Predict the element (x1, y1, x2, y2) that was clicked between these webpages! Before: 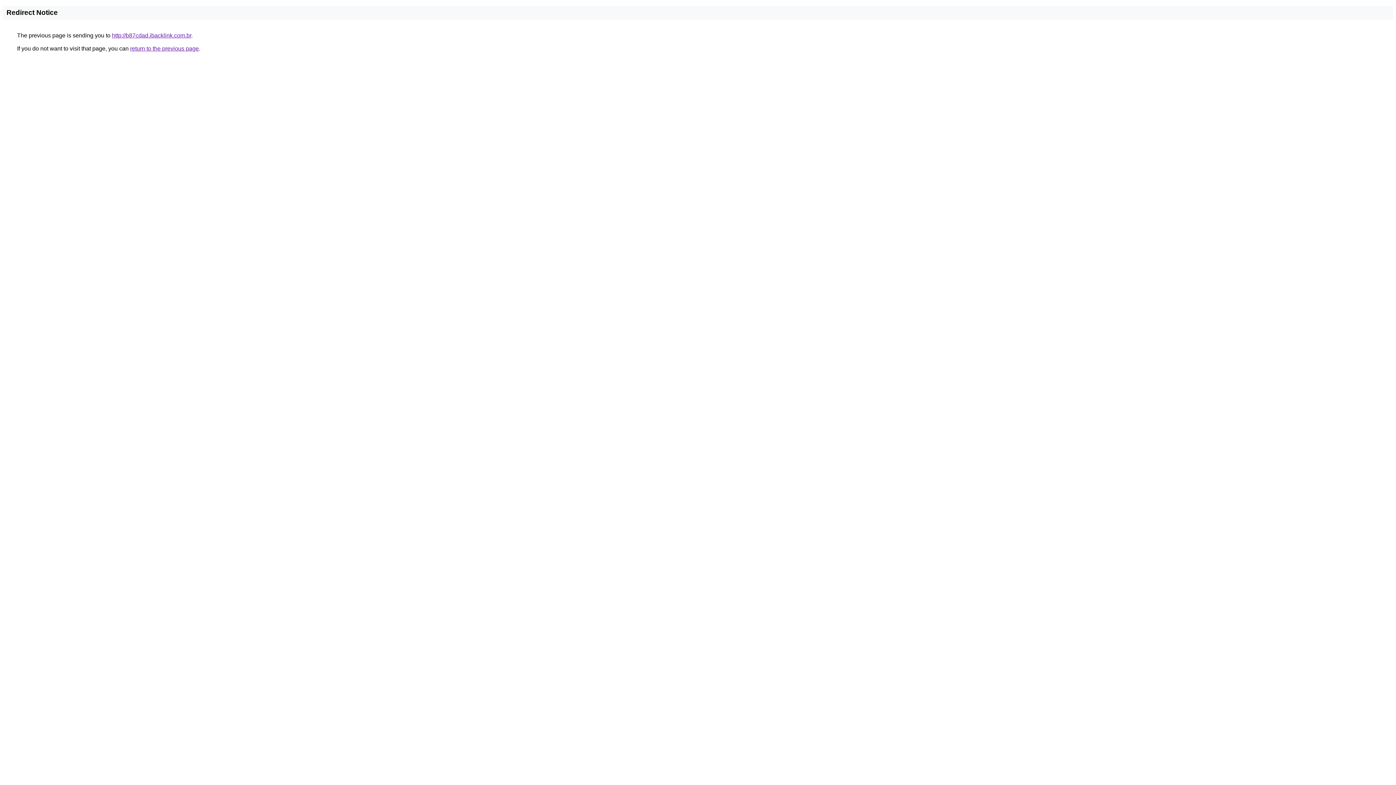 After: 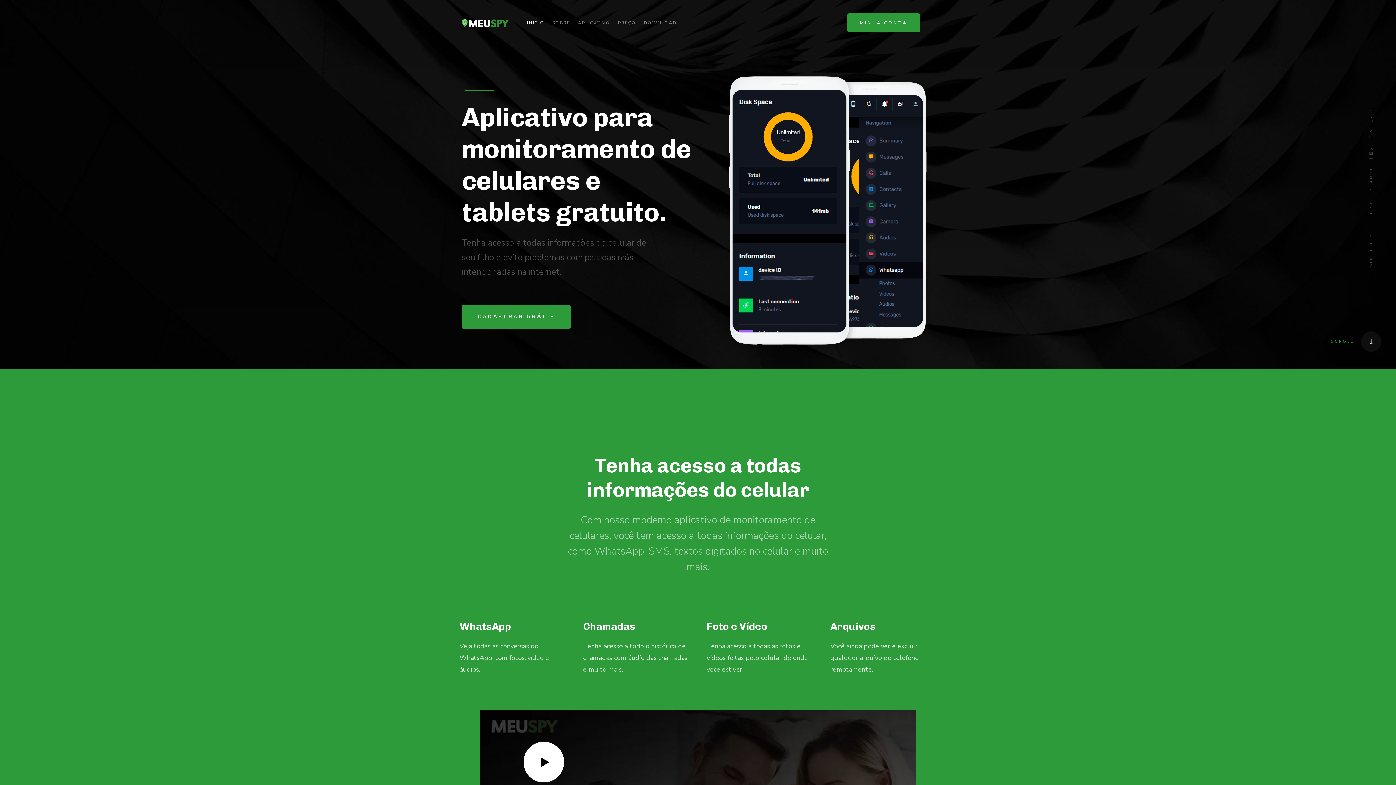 Action: bbox: (112, 32, 191, 38) label: http://b87cdad.ibacklink.com.br